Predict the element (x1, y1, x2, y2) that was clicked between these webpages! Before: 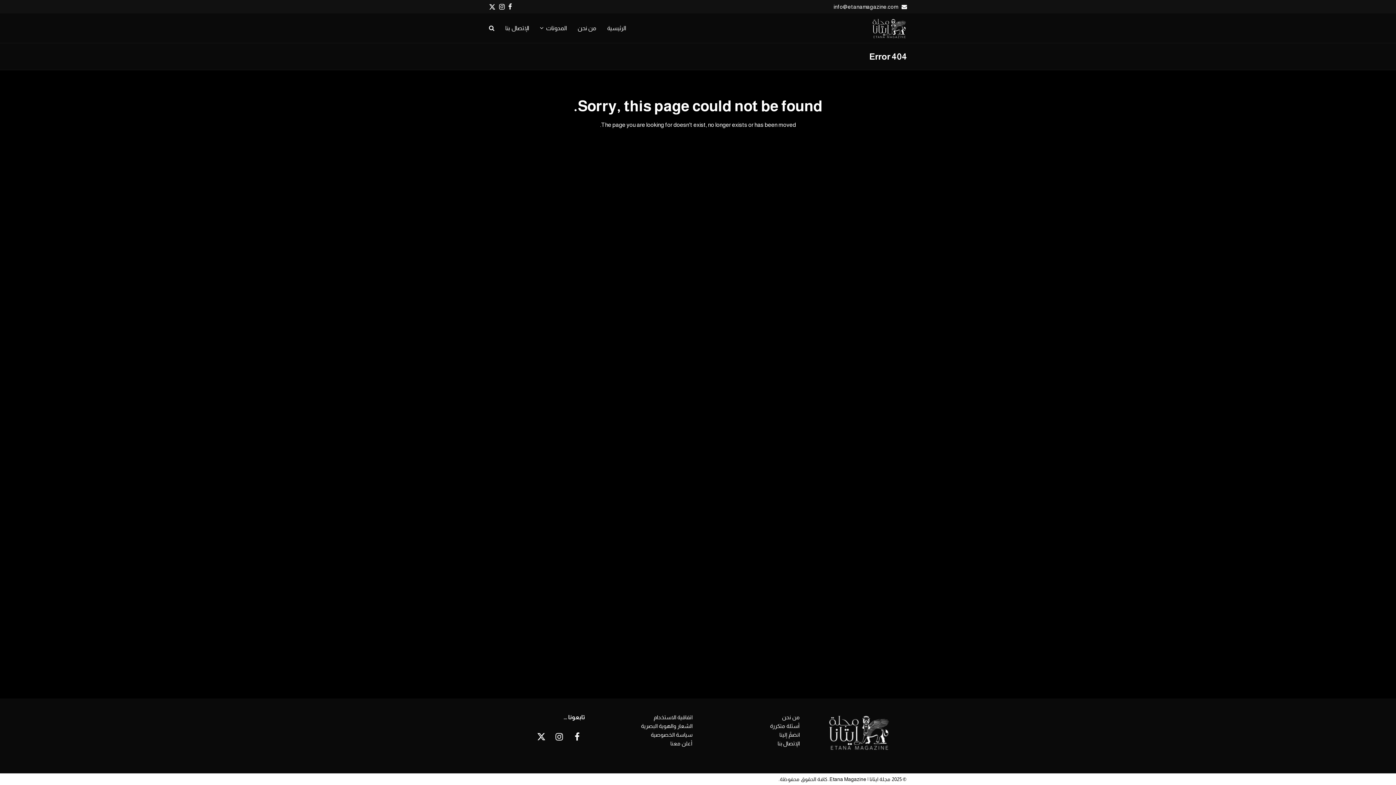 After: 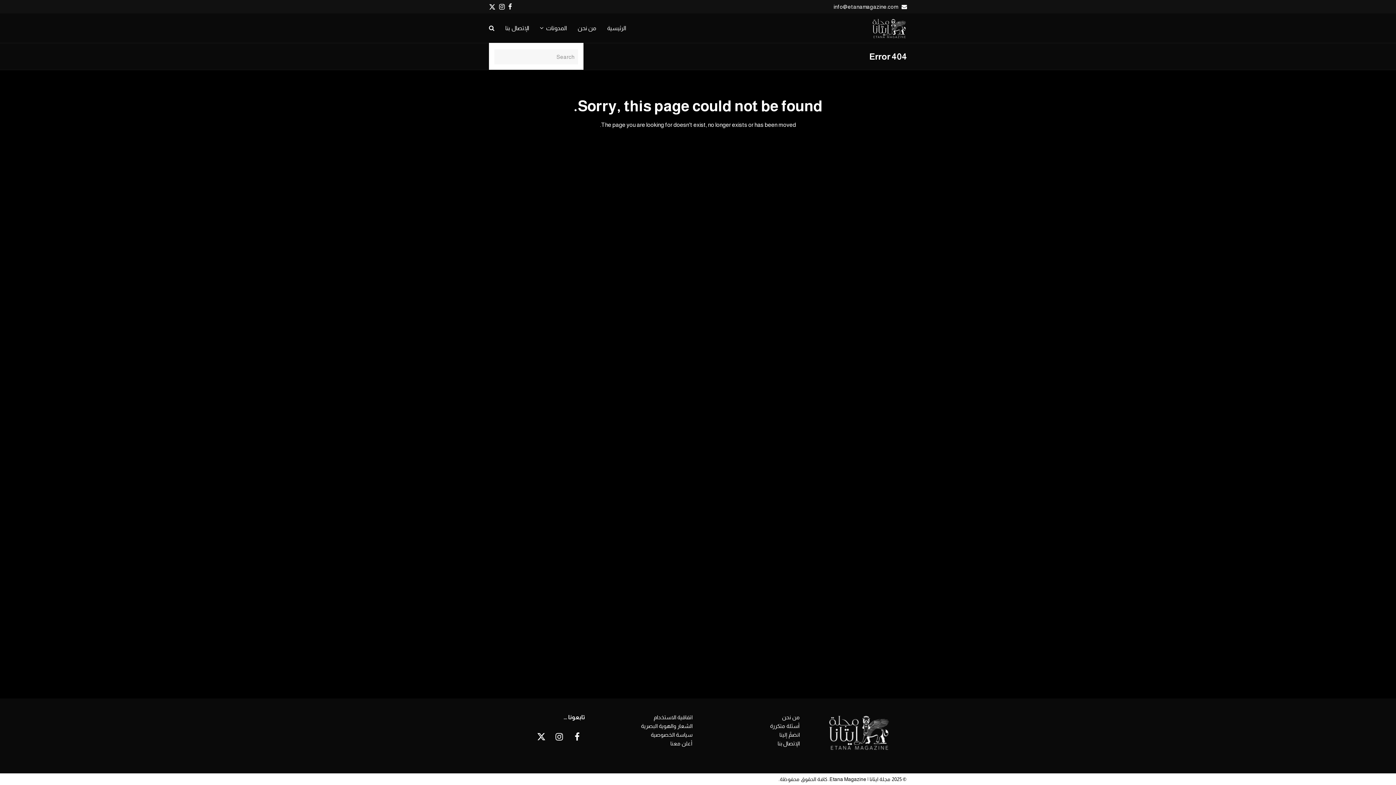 Action: bbox: (483, 19, 500, 37) label: Search